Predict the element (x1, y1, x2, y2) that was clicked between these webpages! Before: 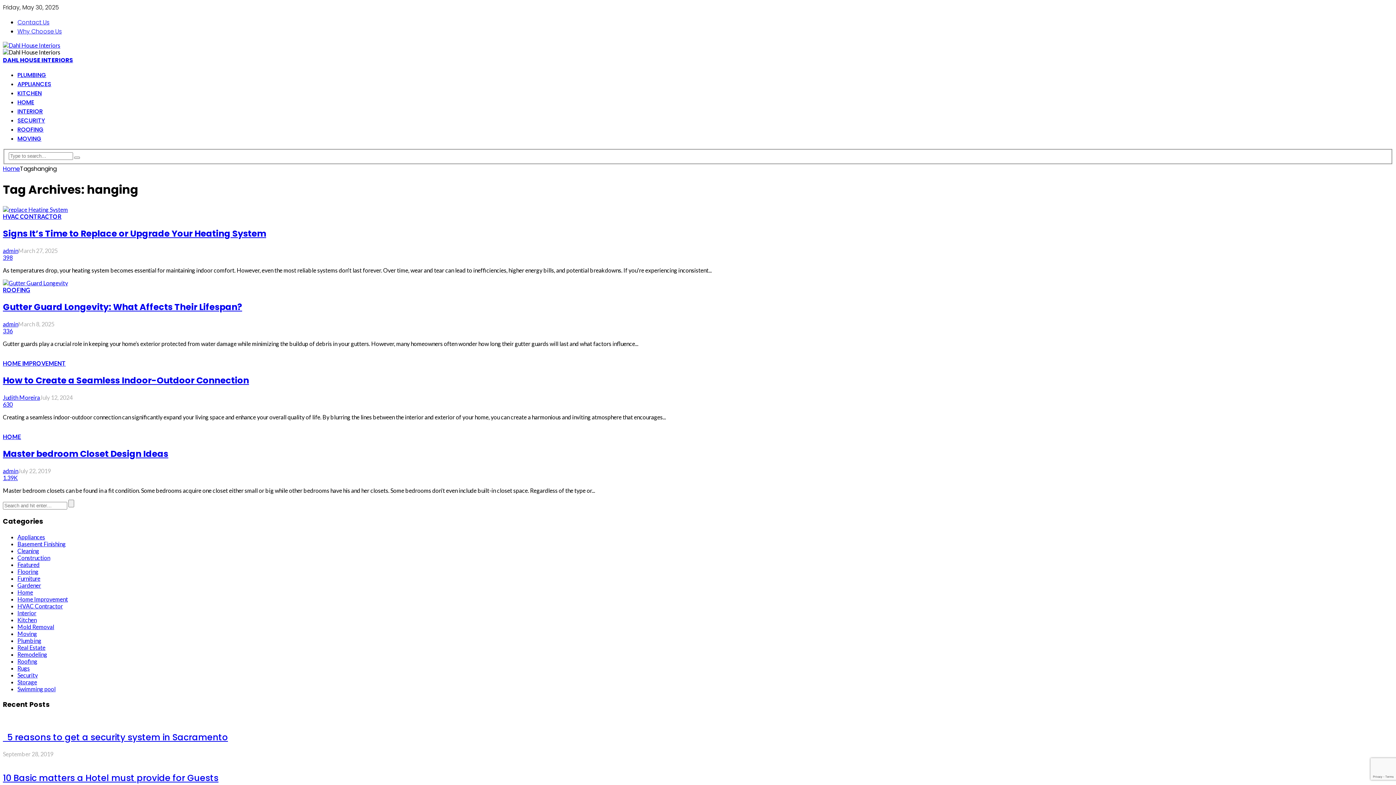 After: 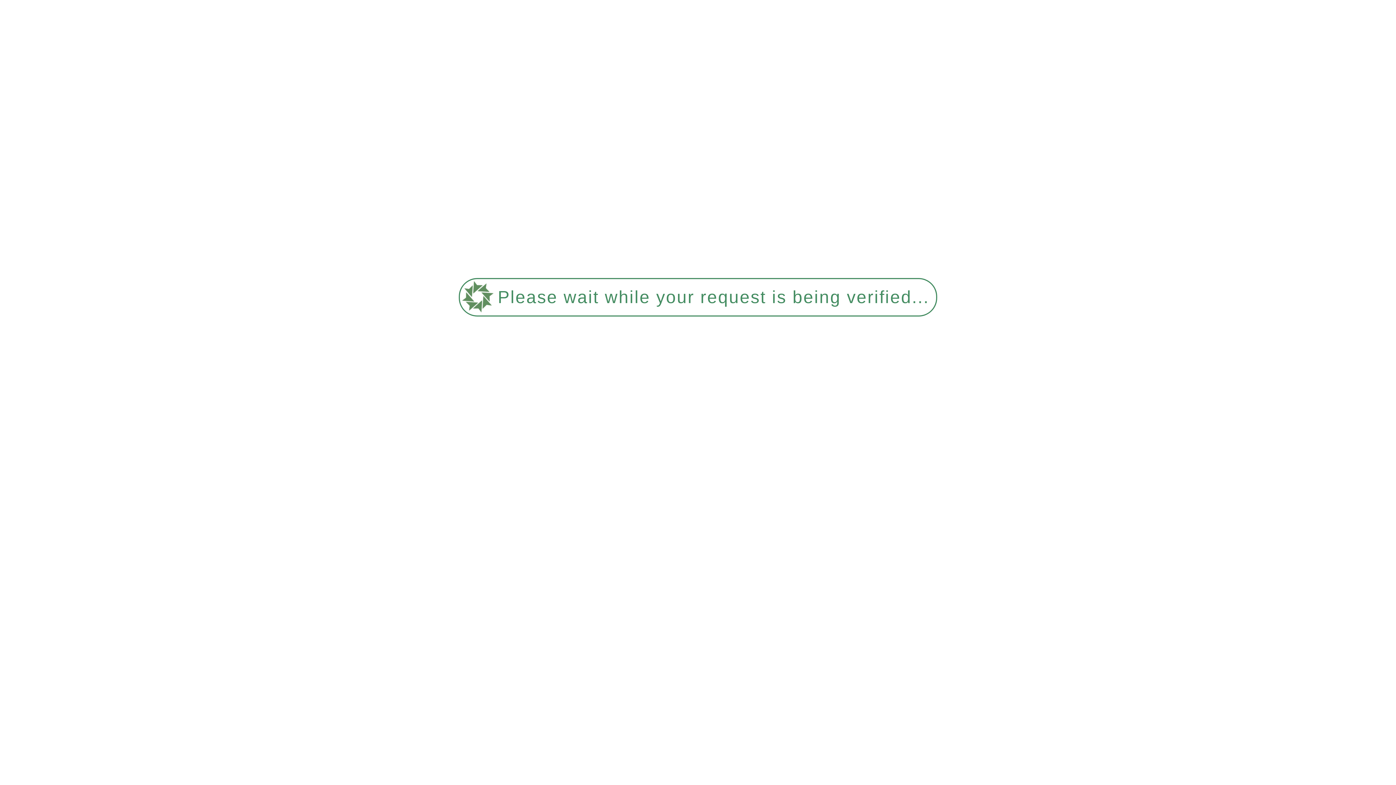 Action: bbox: (2, 164, 20, 172) label: Home